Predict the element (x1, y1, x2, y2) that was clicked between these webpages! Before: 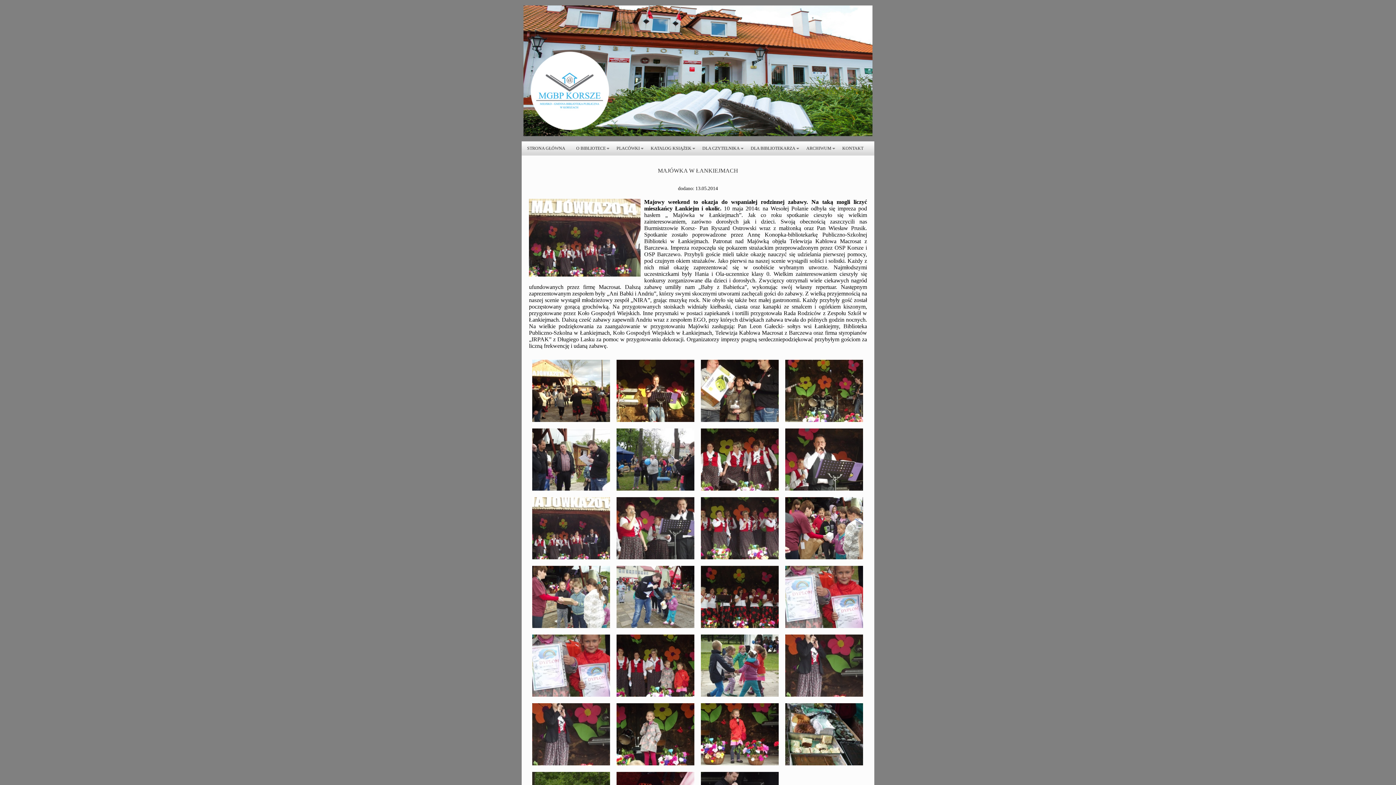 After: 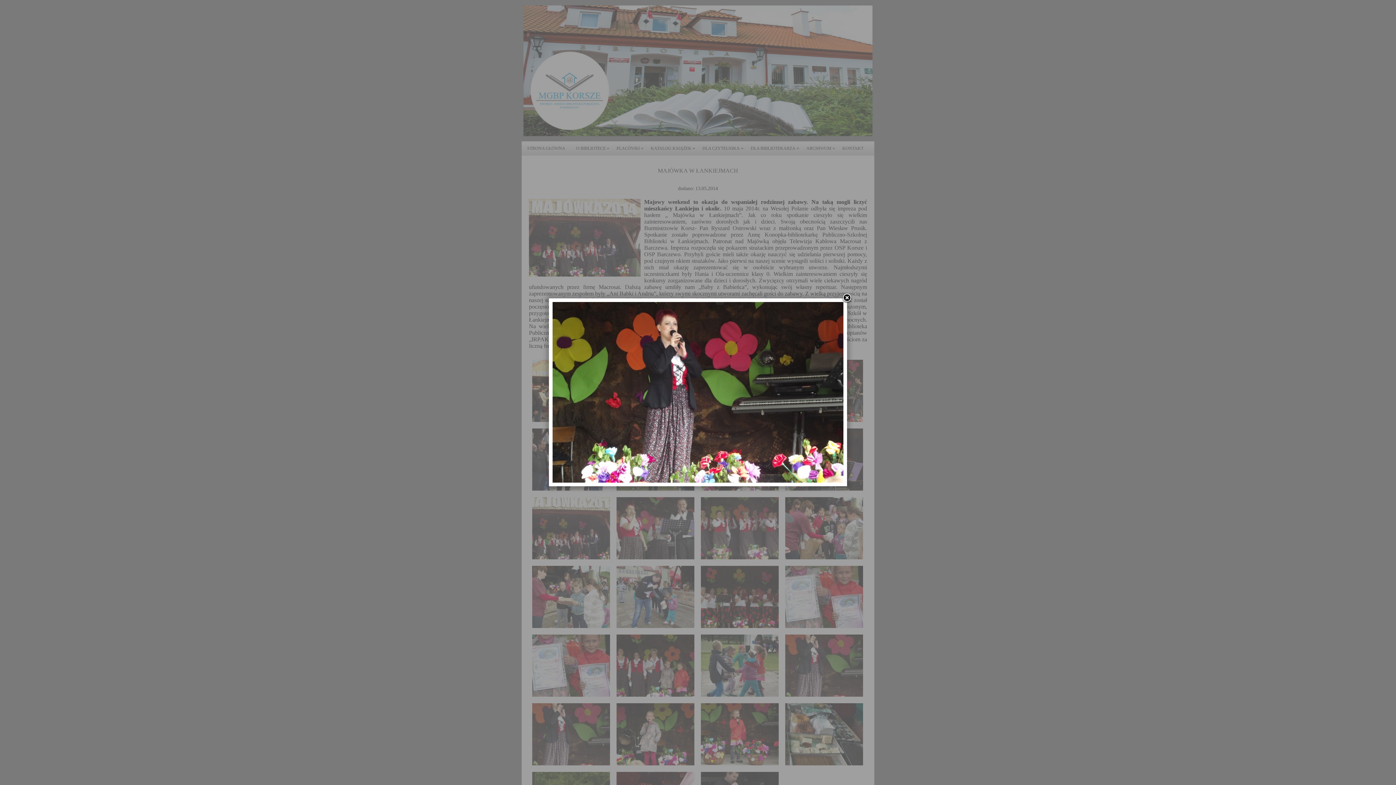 Action: bbox: (785, 634, 863, 697)